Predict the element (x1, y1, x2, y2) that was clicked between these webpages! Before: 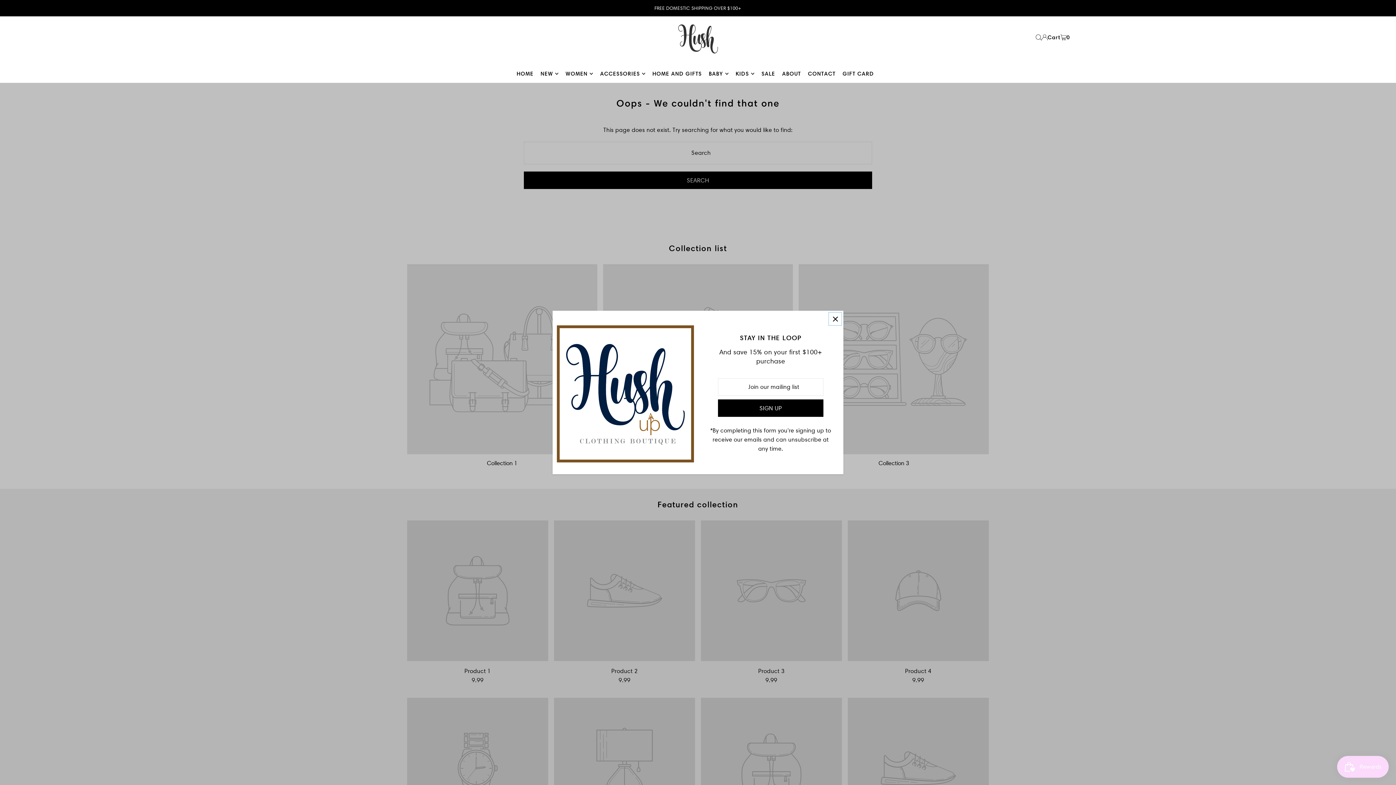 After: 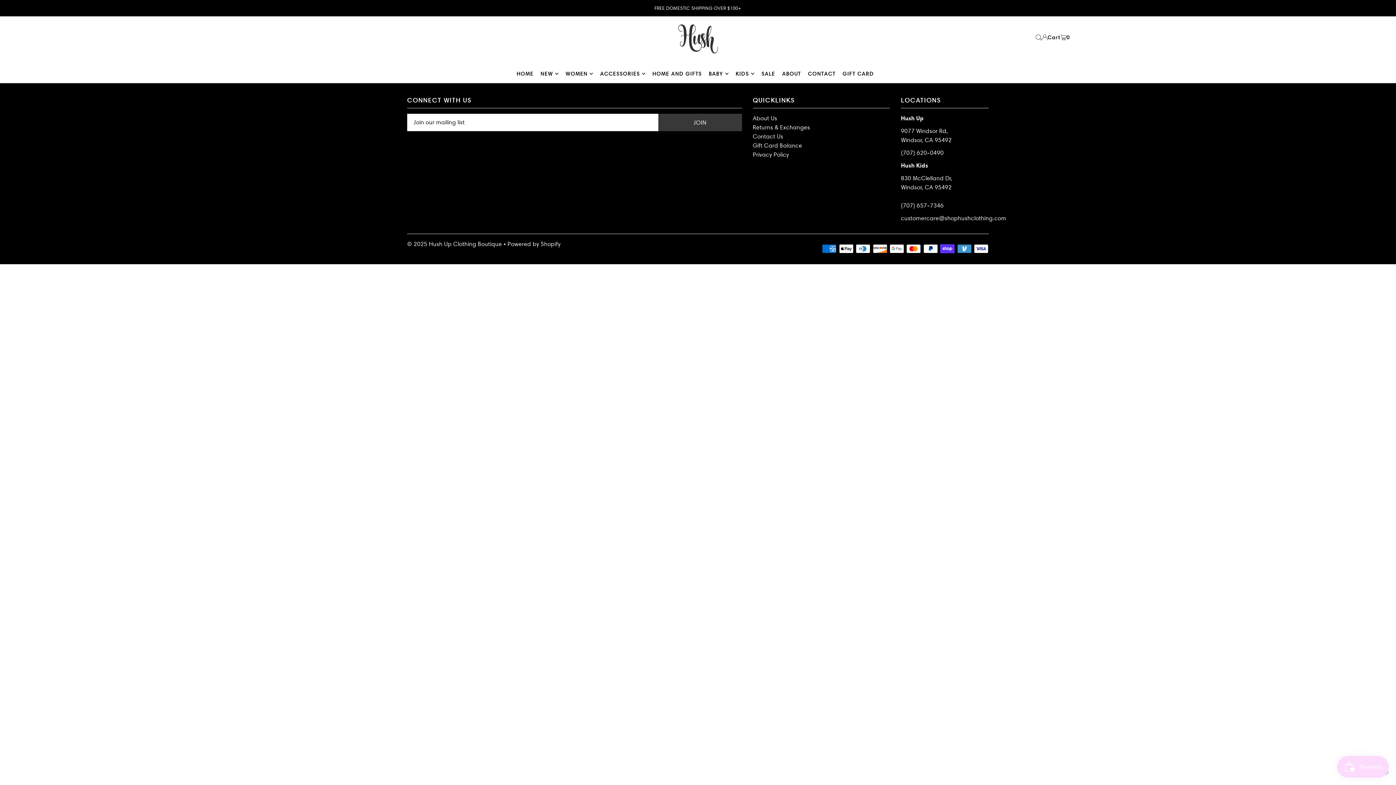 Action: bbox: (842, 64, 874, 82) label: GIFT CARD